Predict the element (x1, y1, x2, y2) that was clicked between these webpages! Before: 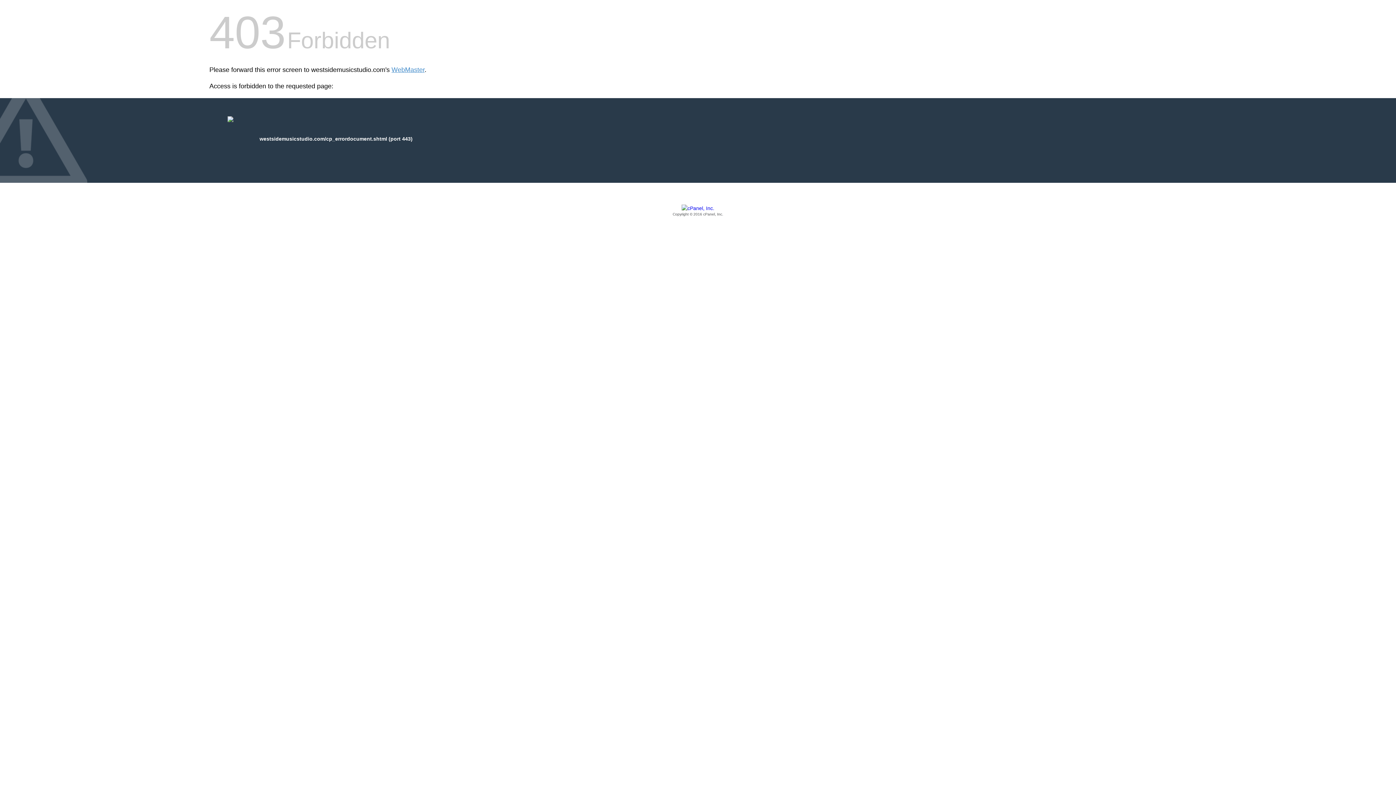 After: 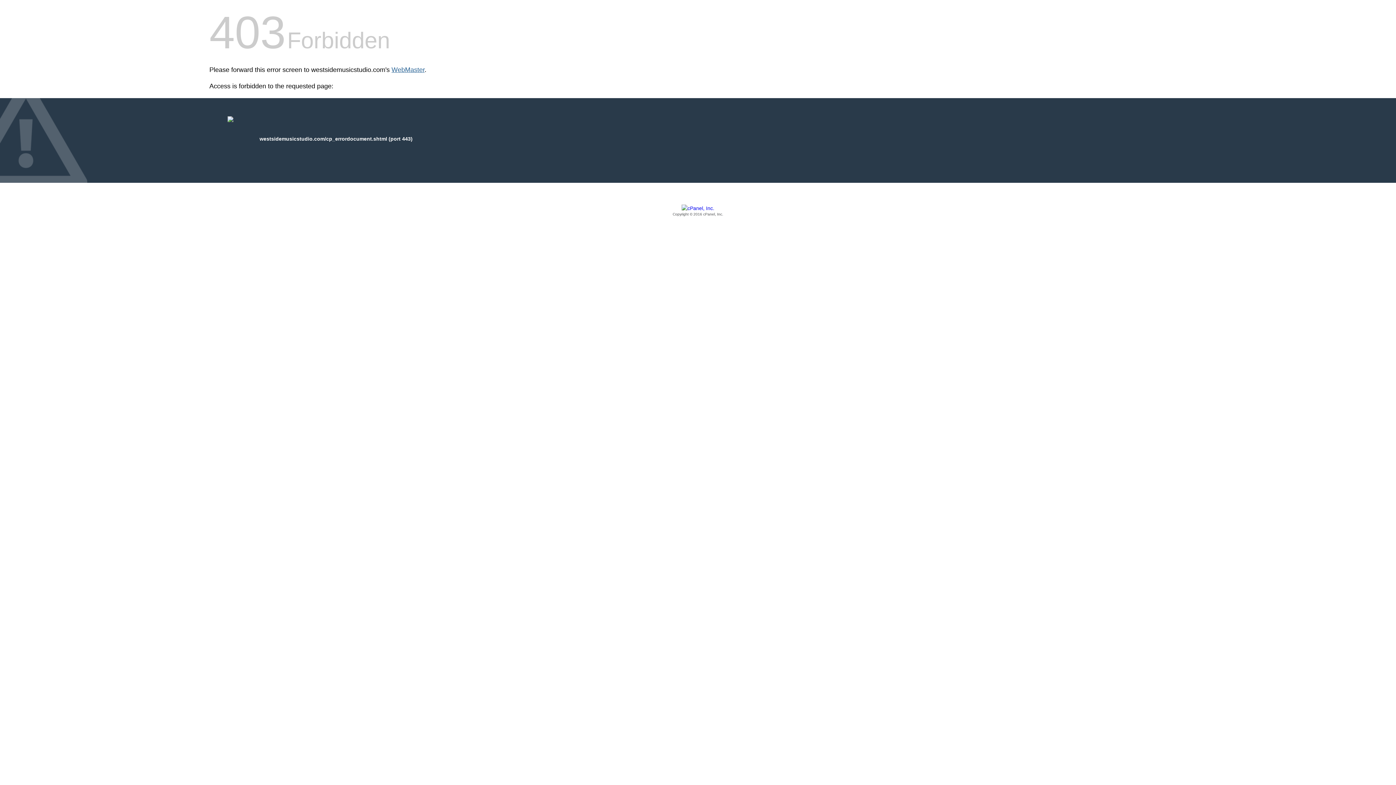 Action: label: WebMaster bbox: (391, 66, 424, 73)